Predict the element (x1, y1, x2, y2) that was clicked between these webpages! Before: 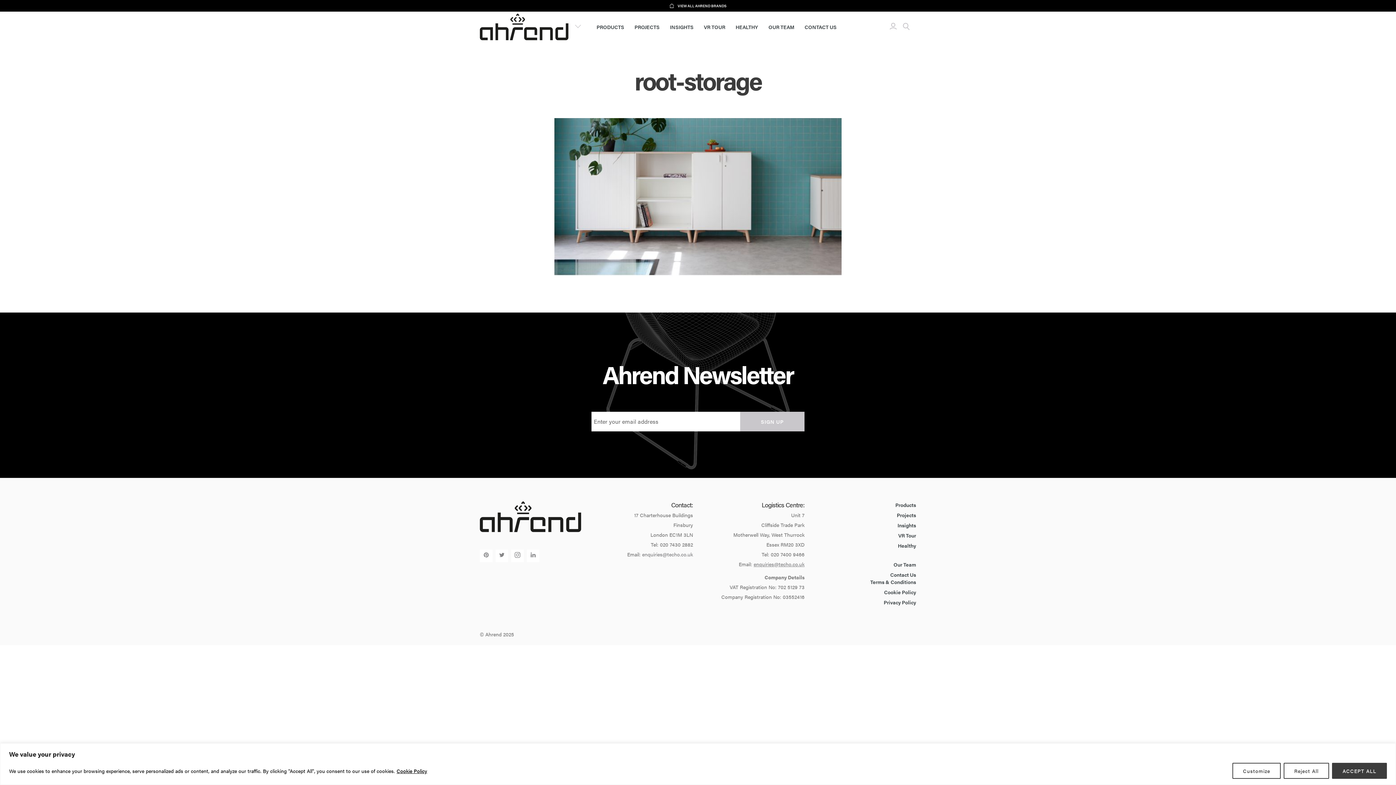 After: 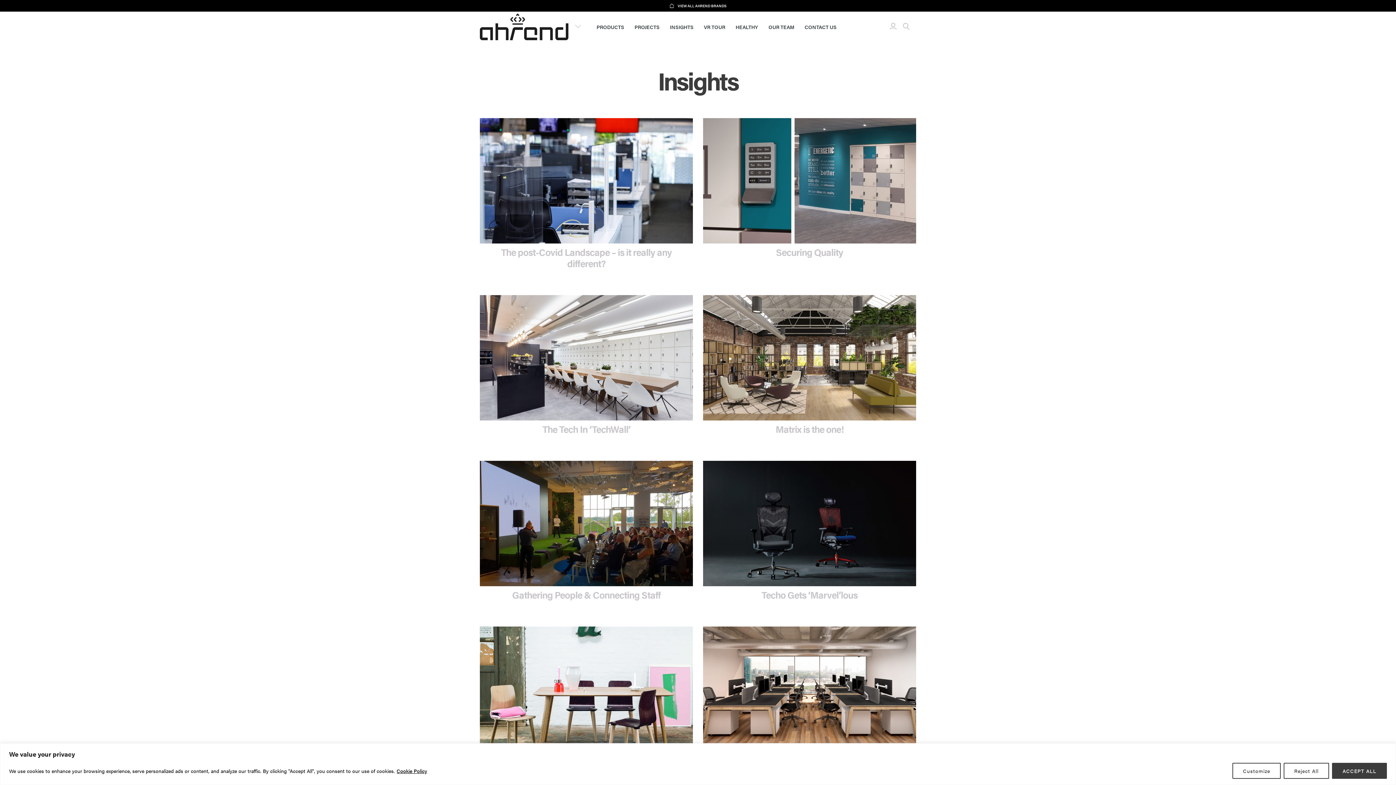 Action: bbox: (897, 521, 916, 529) label: Insights